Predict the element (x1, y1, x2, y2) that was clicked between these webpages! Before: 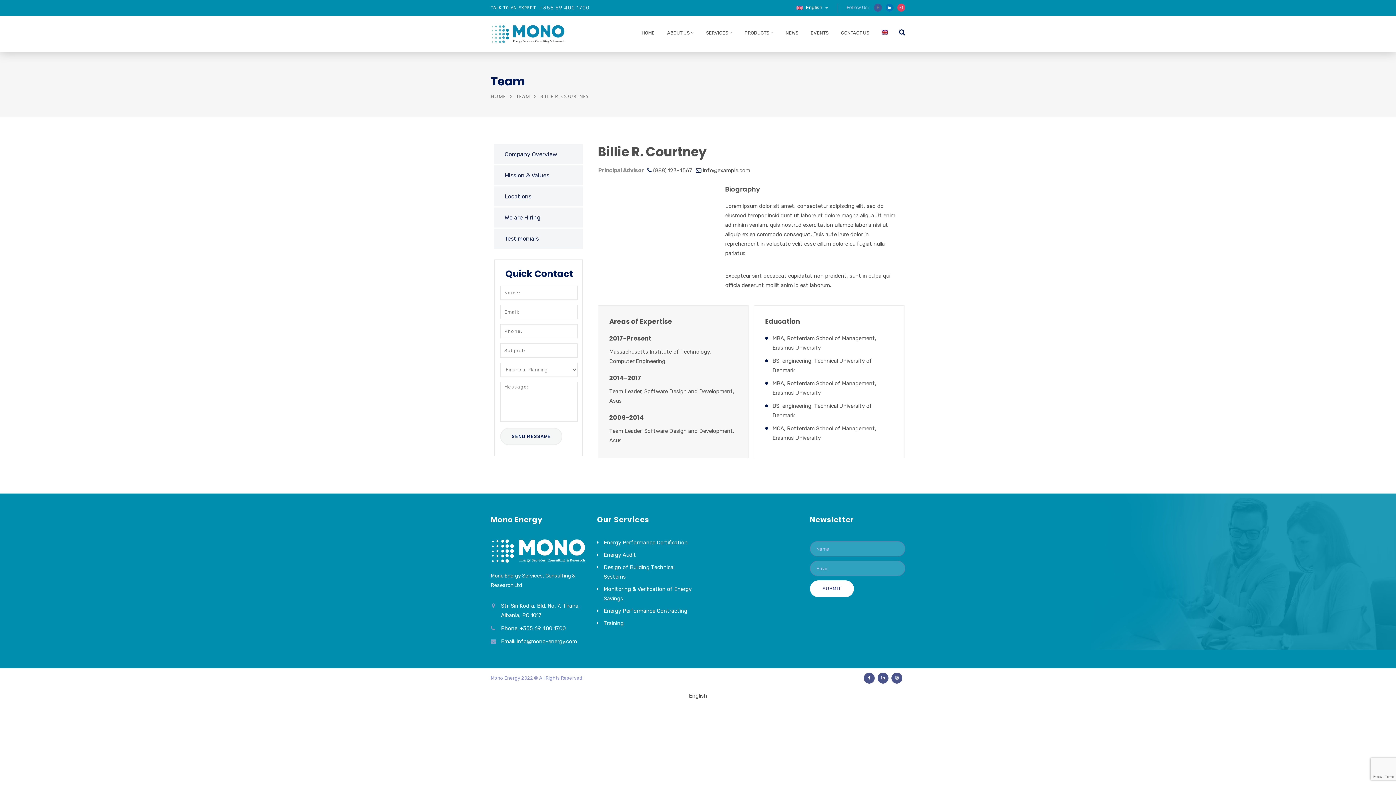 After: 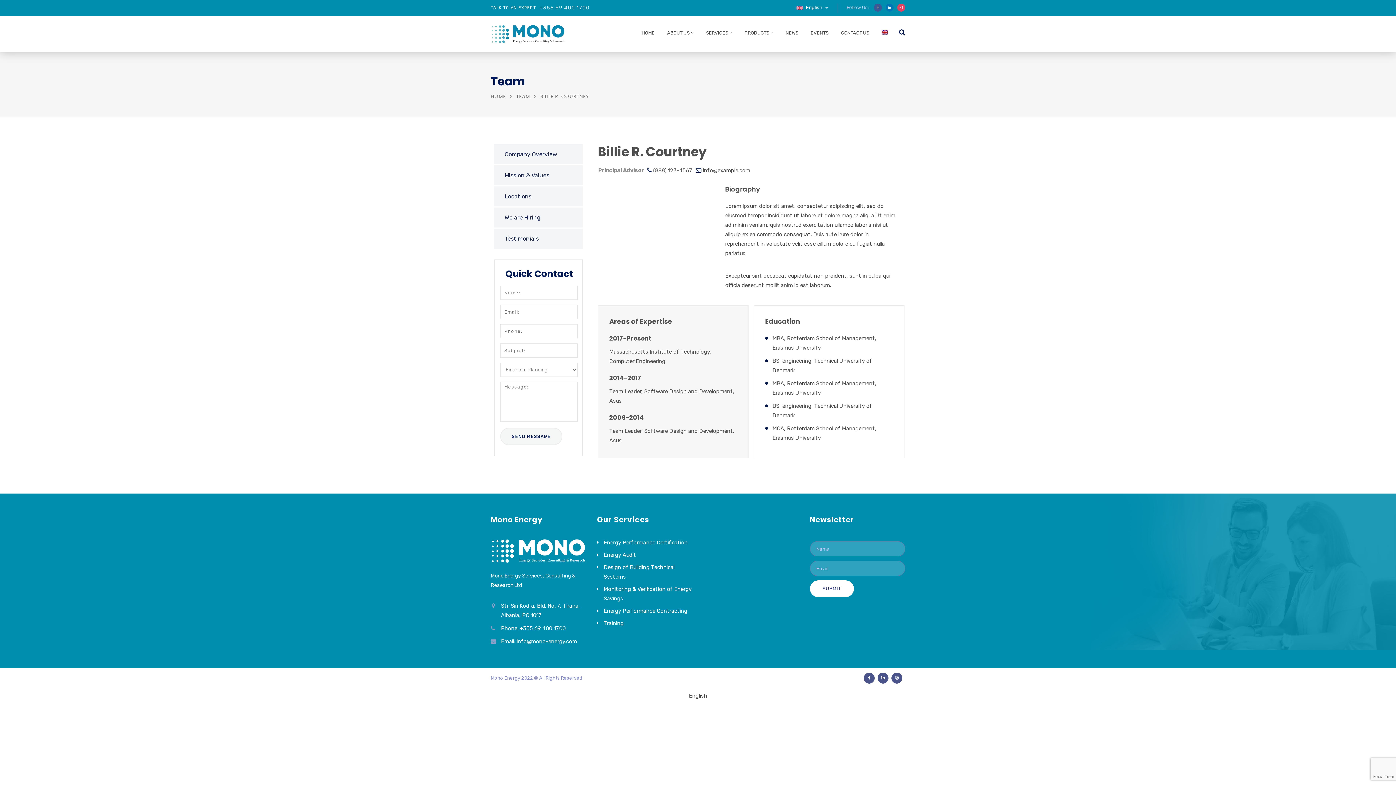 Action: bbox: (885, 3, 893, 11)